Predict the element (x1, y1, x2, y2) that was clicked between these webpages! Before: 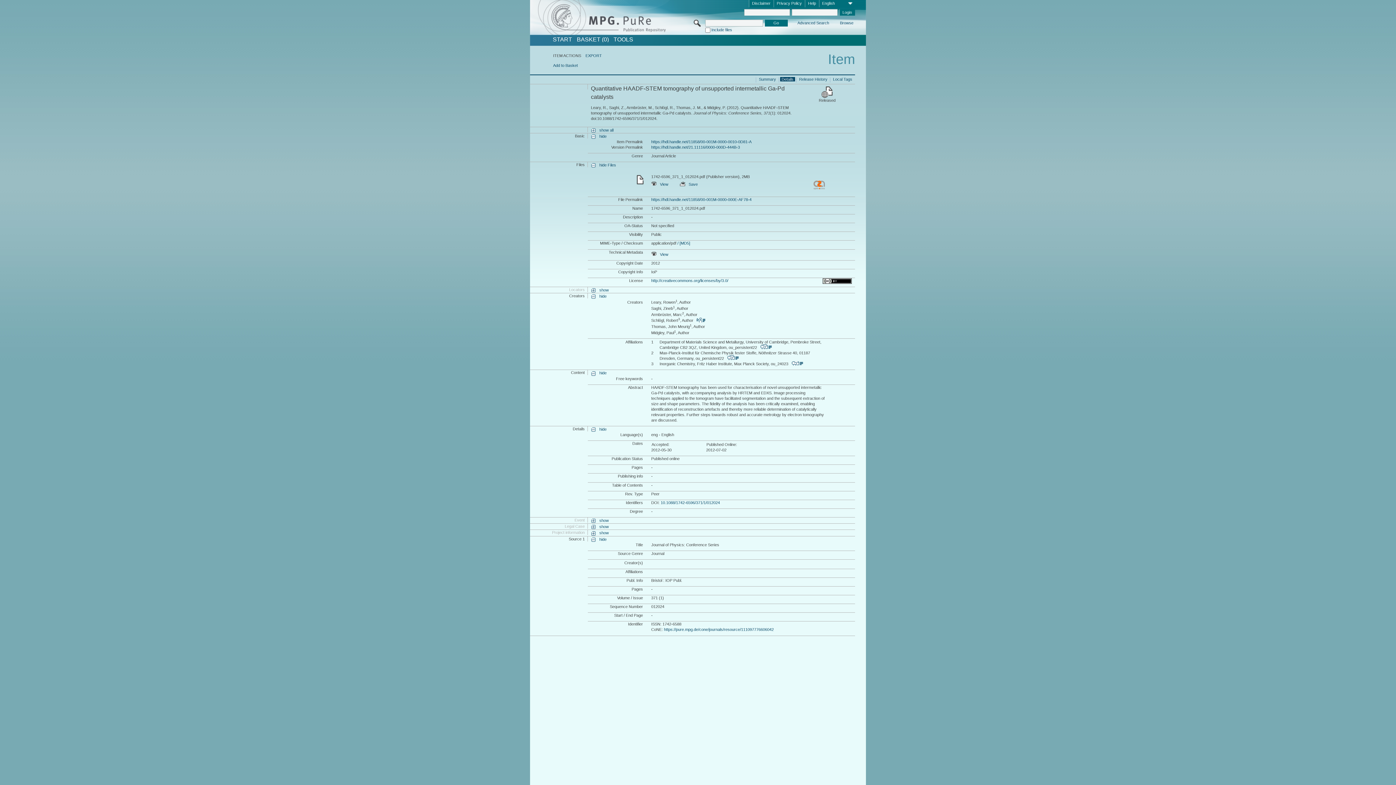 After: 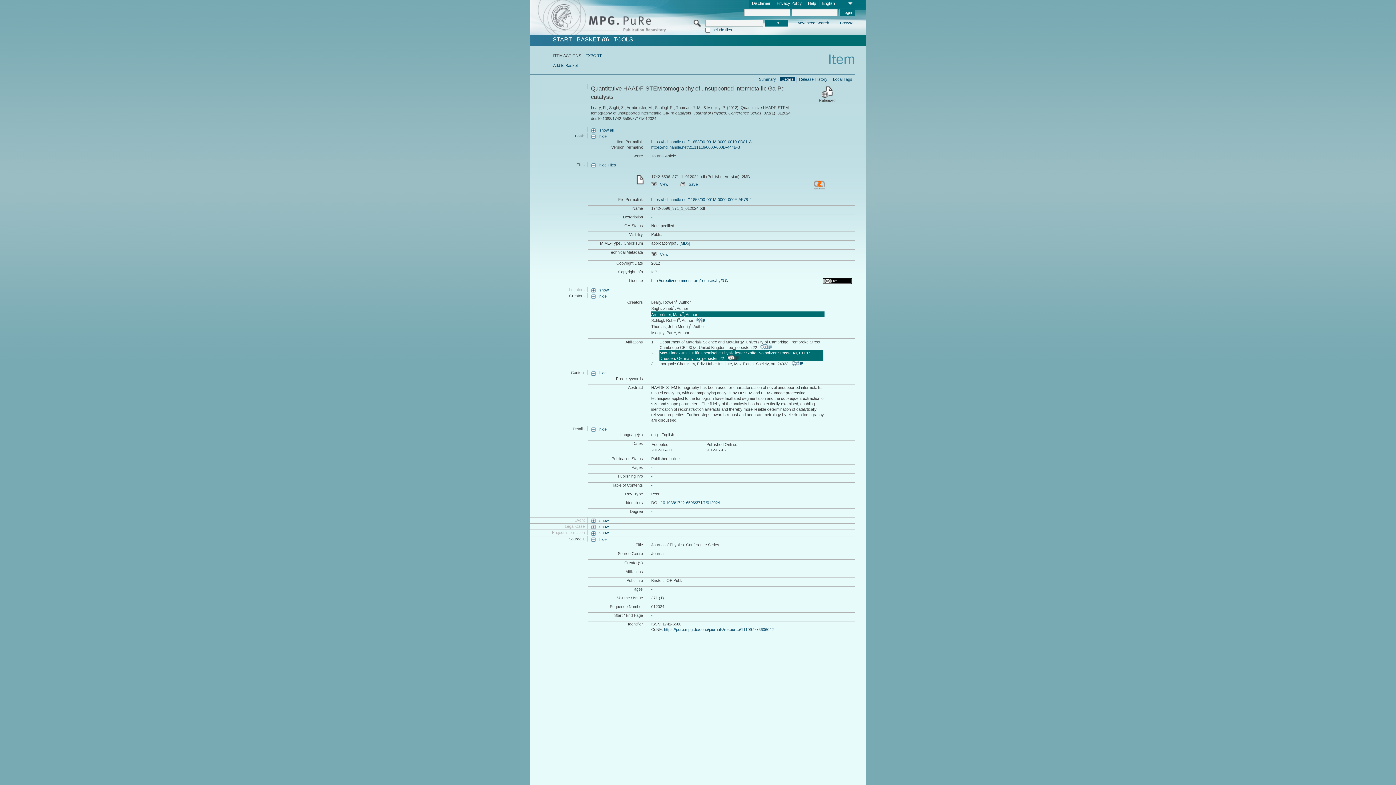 Action: label:             bbox: (727, 355, 739, 360)